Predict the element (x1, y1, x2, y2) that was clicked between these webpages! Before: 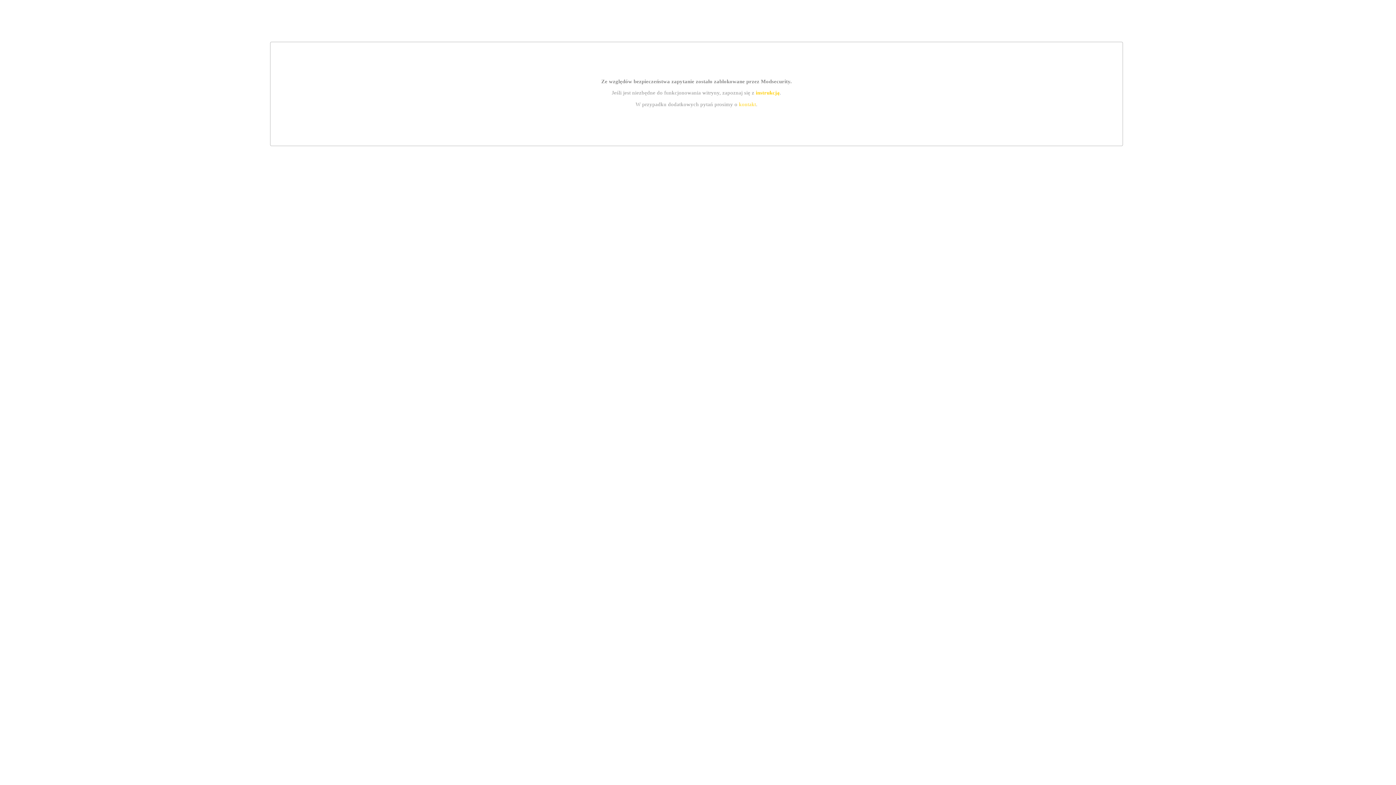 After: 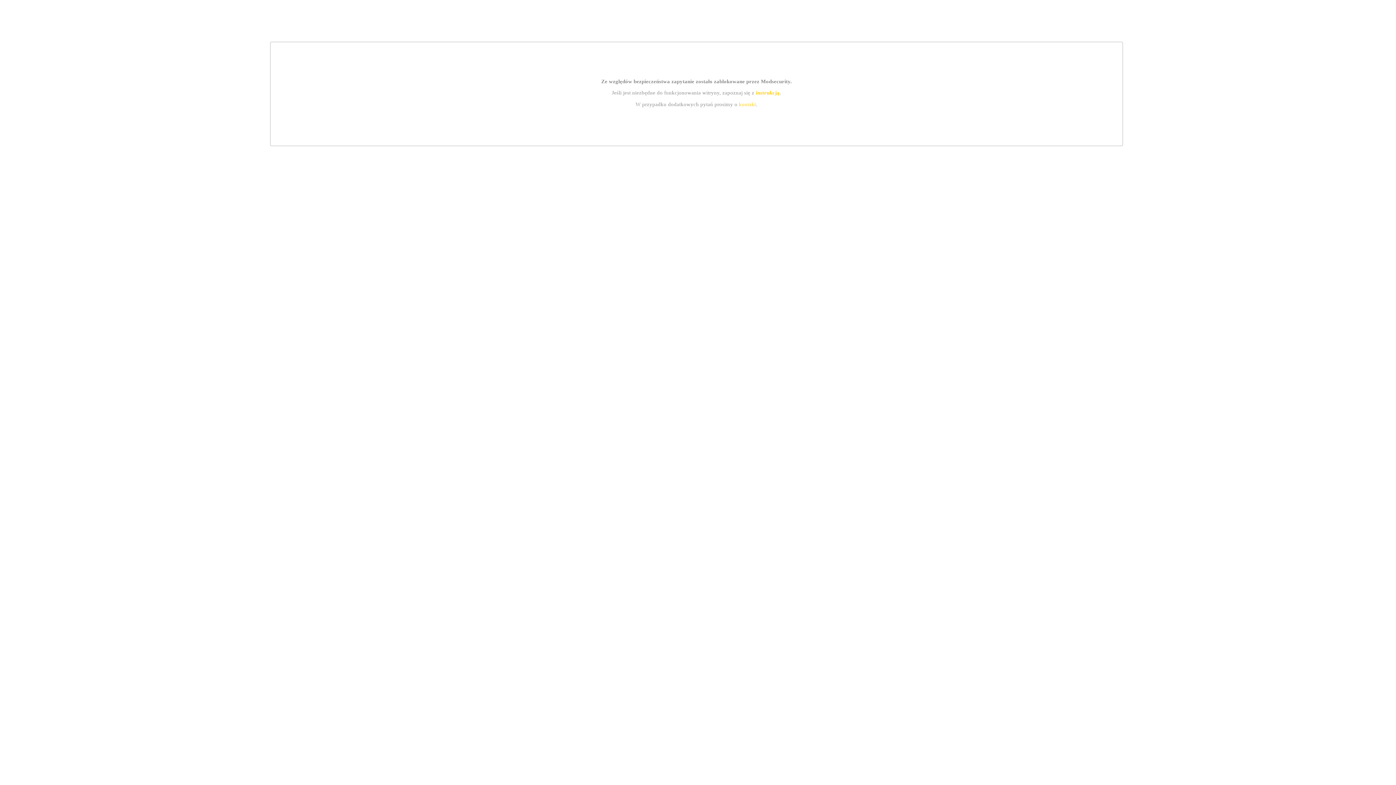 Action: label: instrukcją bbox: (755, 89, 779, 95)